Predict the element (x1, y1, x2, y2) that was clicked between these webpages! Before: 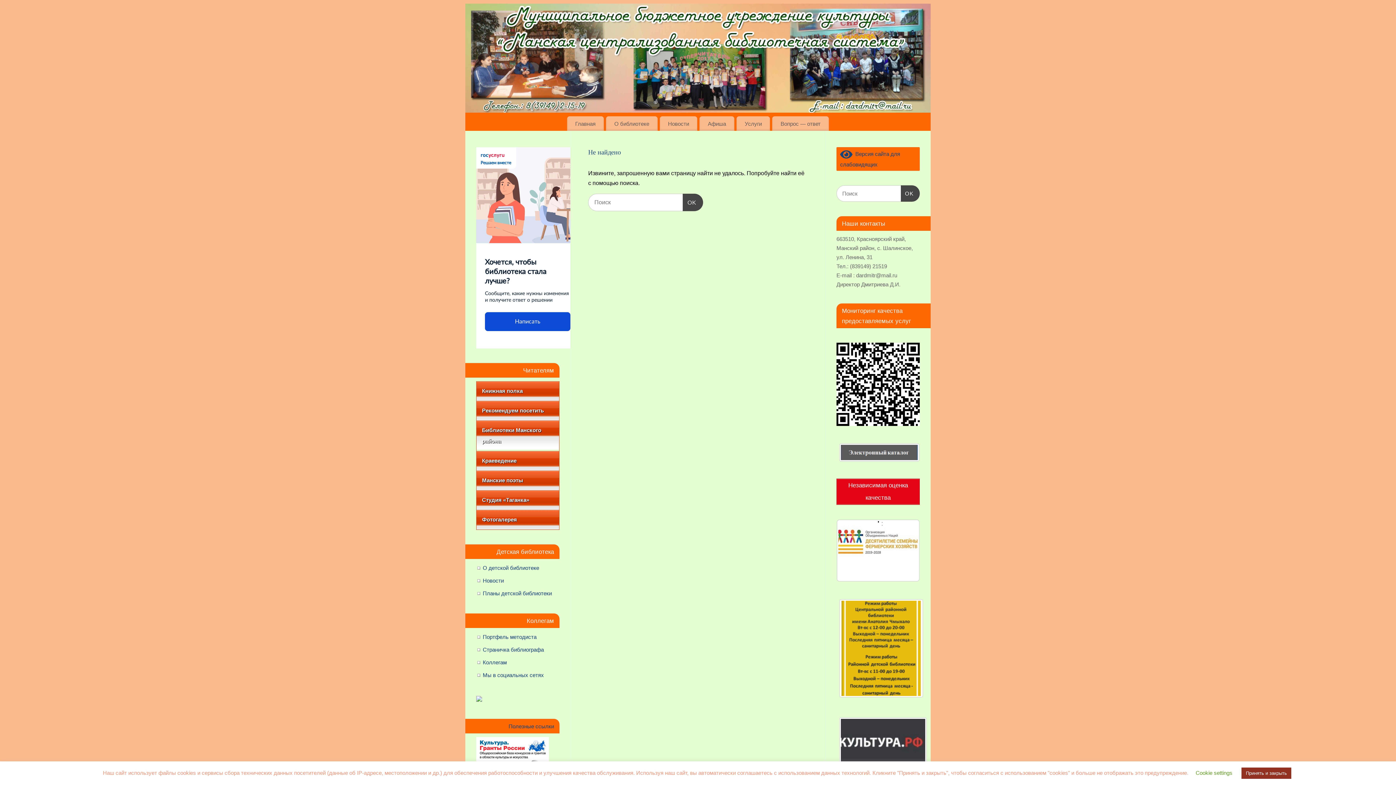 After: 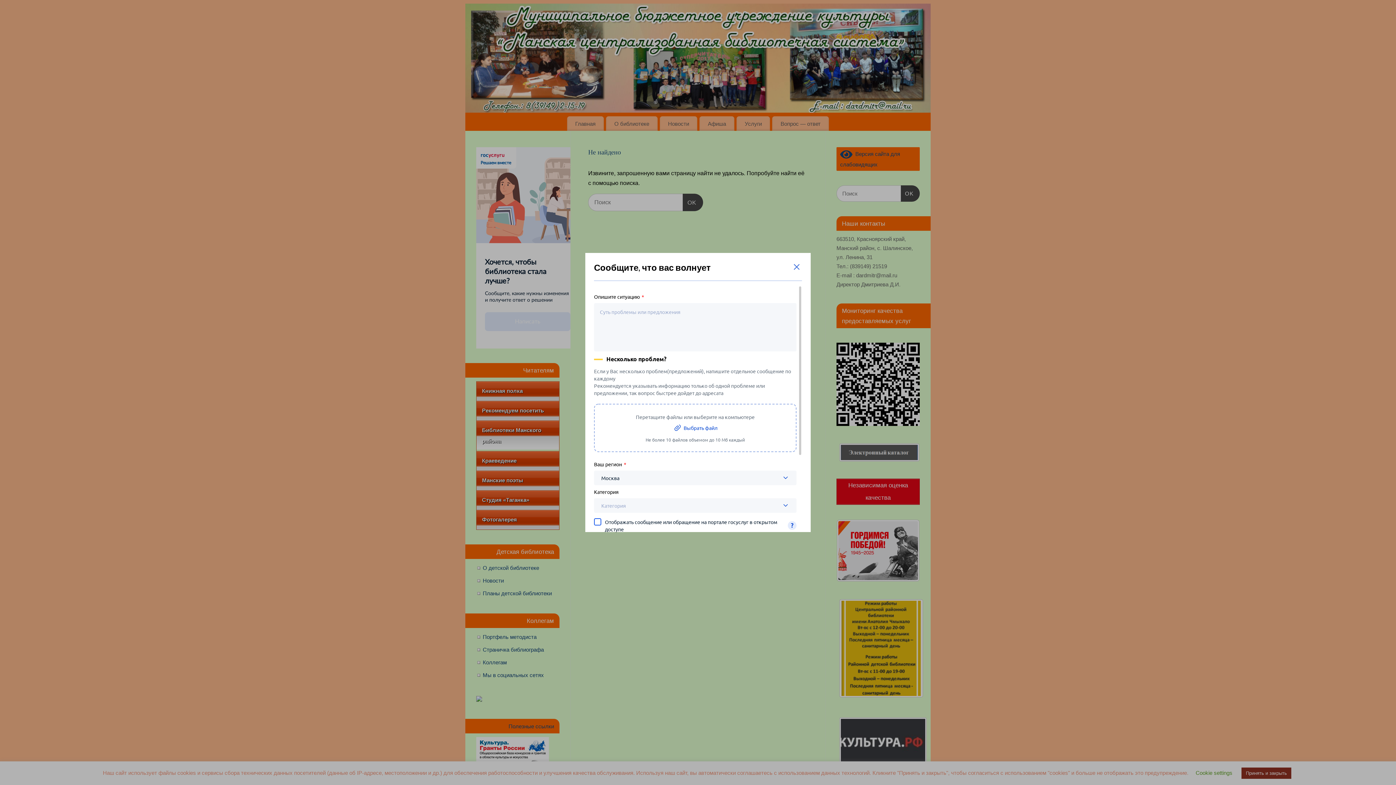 Action: bbox: (485, 312, 570, 331) label: Написать